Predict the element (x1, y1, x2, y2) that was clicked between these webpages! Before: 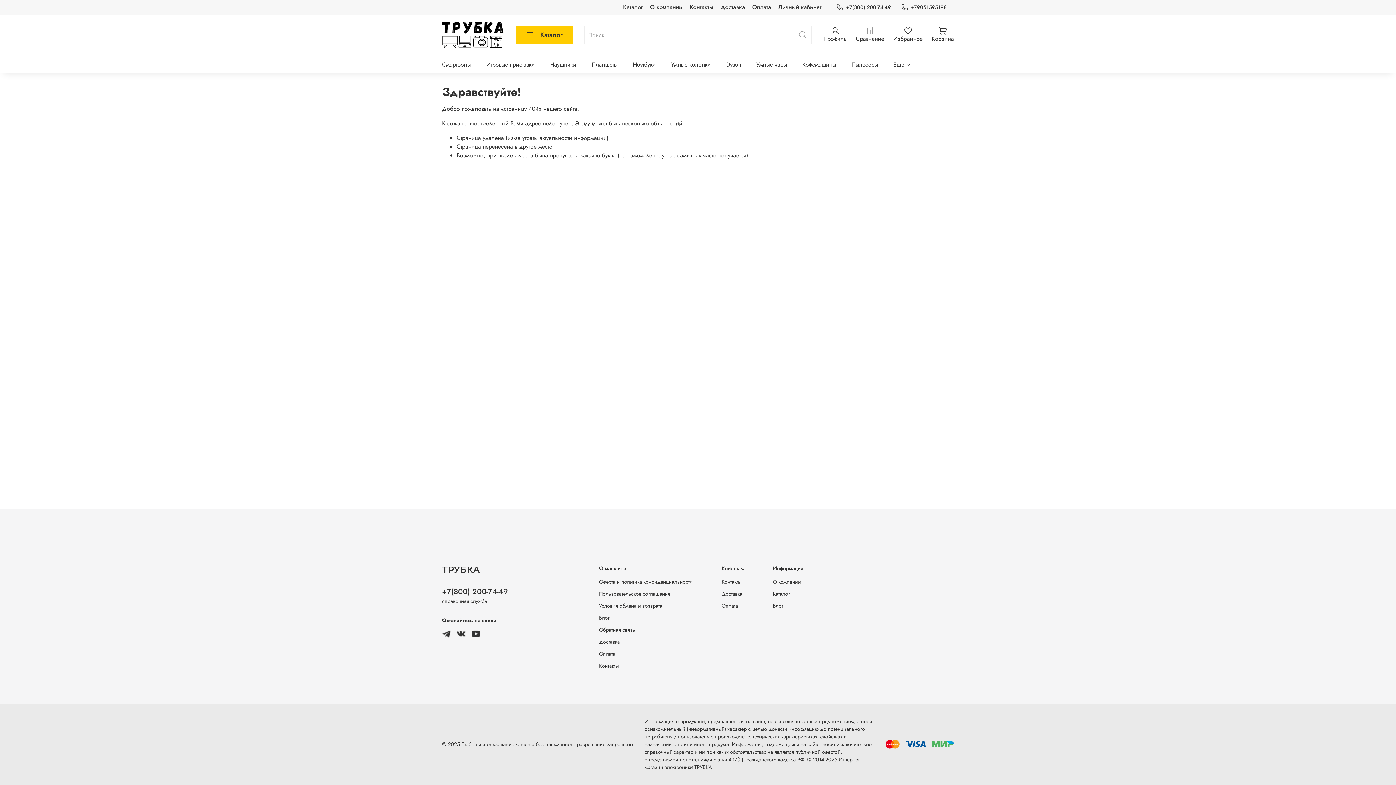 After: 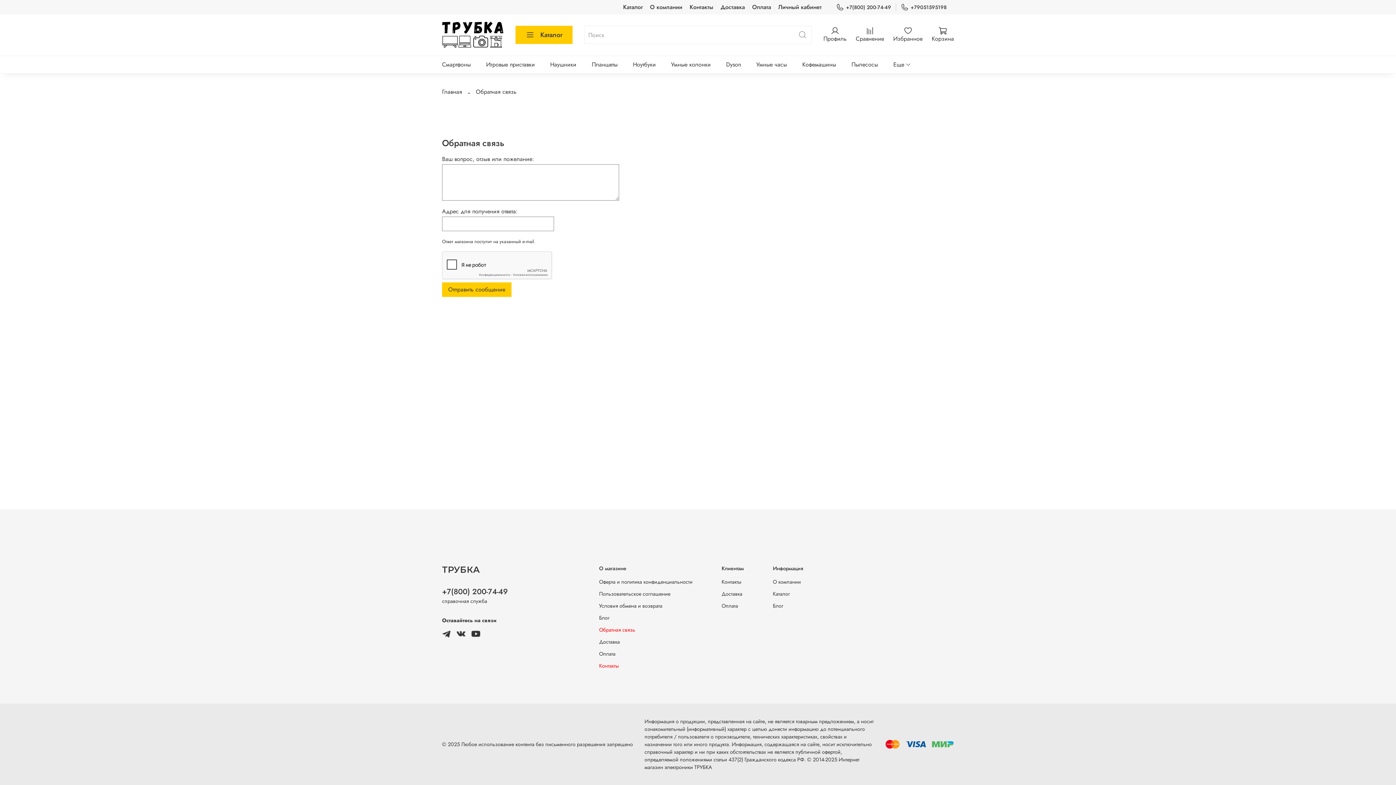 Action: label: Контакты bbox: (599, 662, 692, 670)